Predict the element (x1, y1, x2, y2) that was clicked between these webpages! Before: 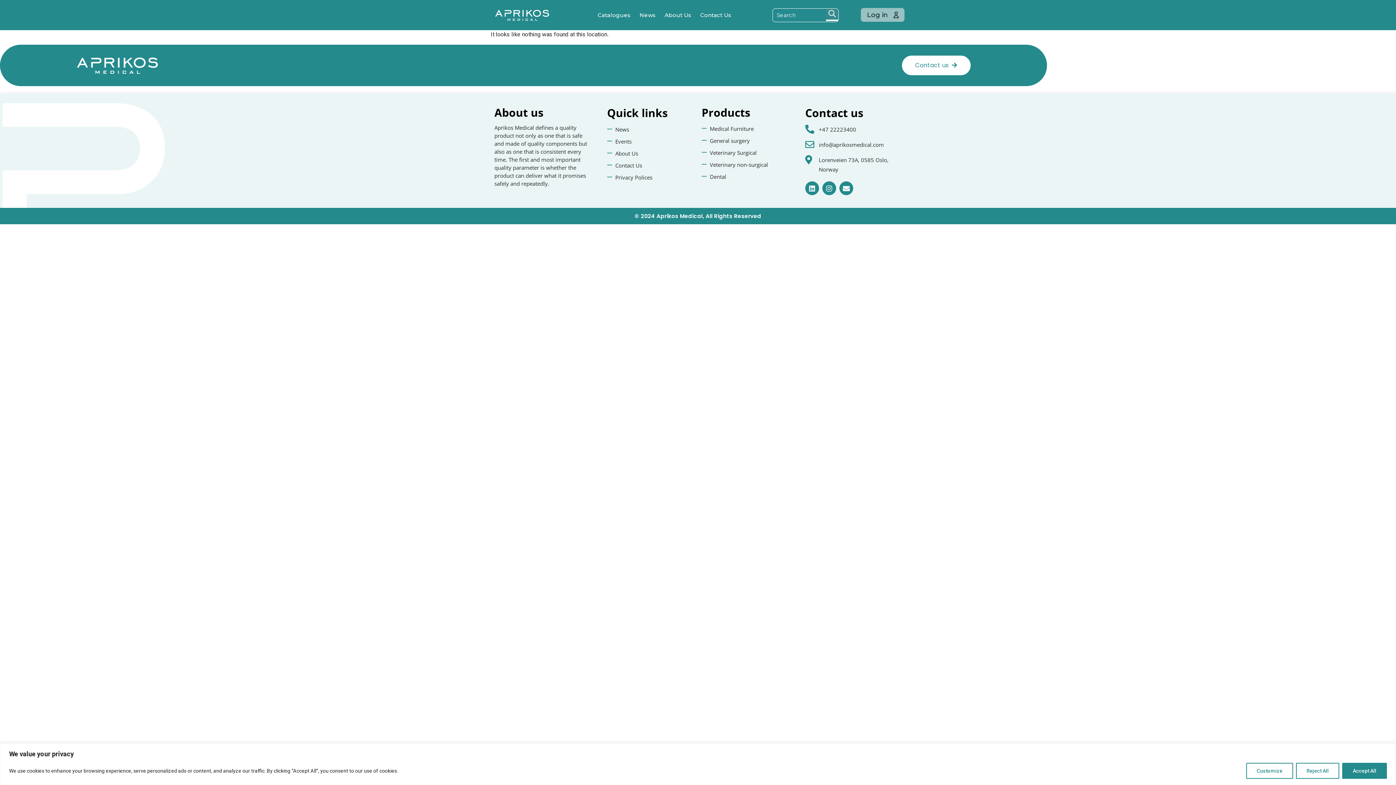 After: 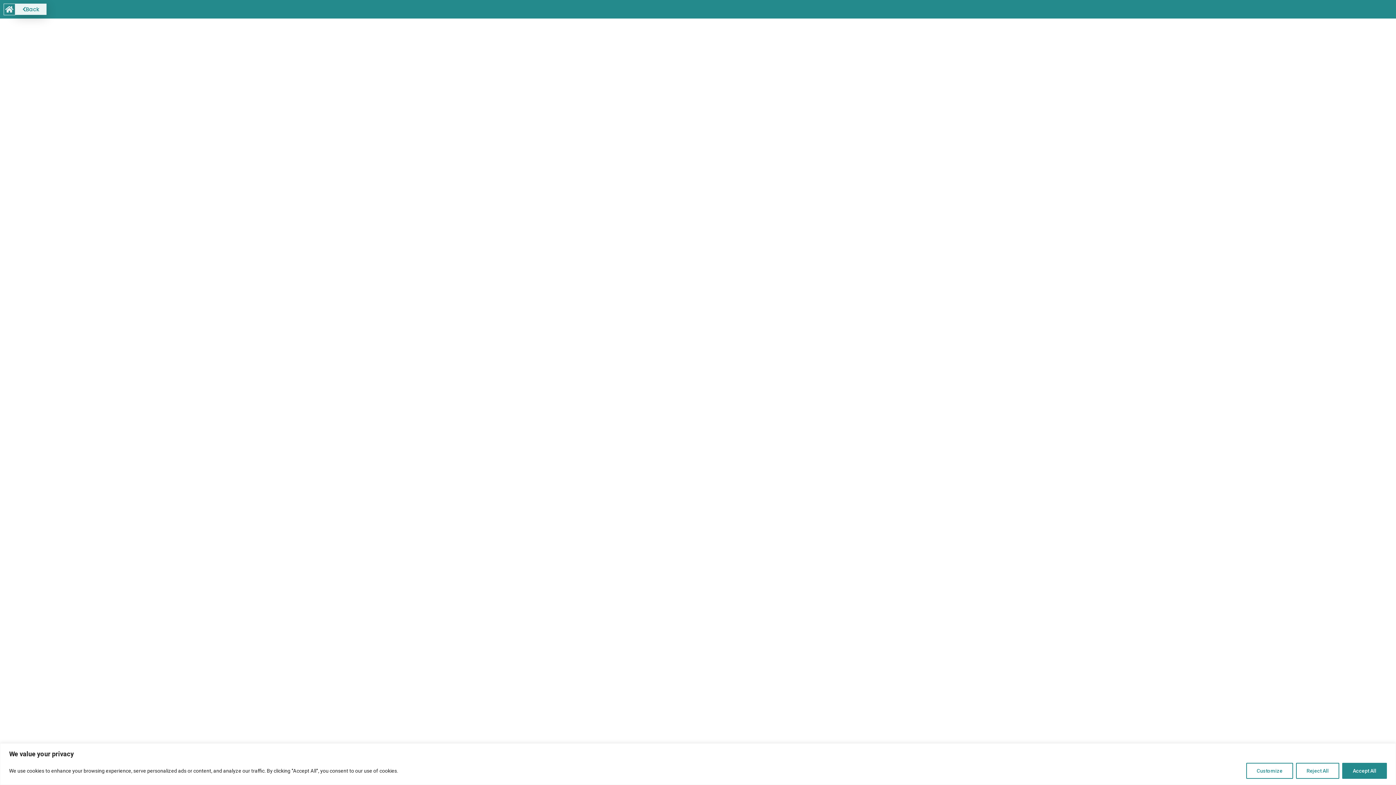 Action: bbox: (701, 124, 798, 133) label: Medical Furniture